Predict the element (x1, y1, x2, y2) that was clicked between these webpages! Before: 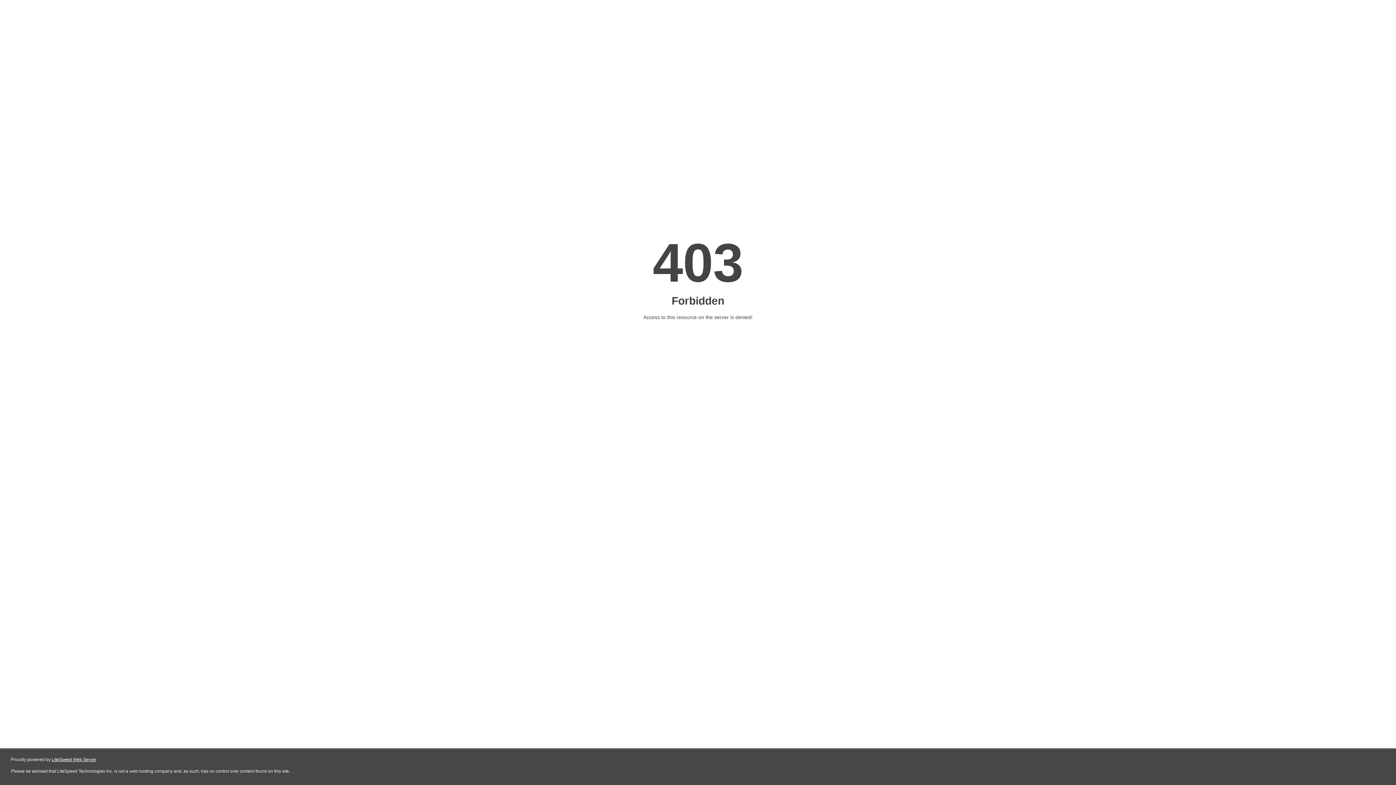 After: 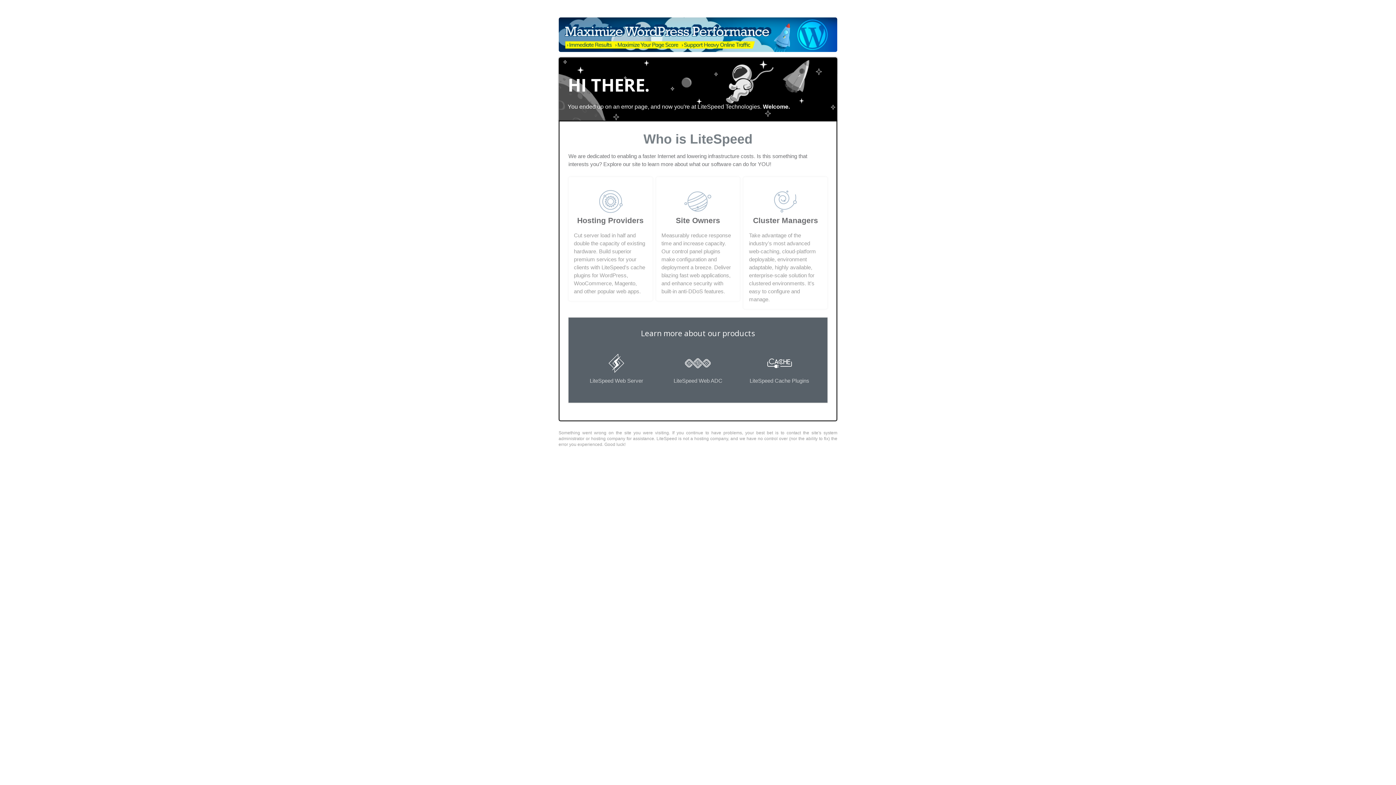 Action: label: LiteSpeed Web Server bbox: (51, 757, 96, 762)